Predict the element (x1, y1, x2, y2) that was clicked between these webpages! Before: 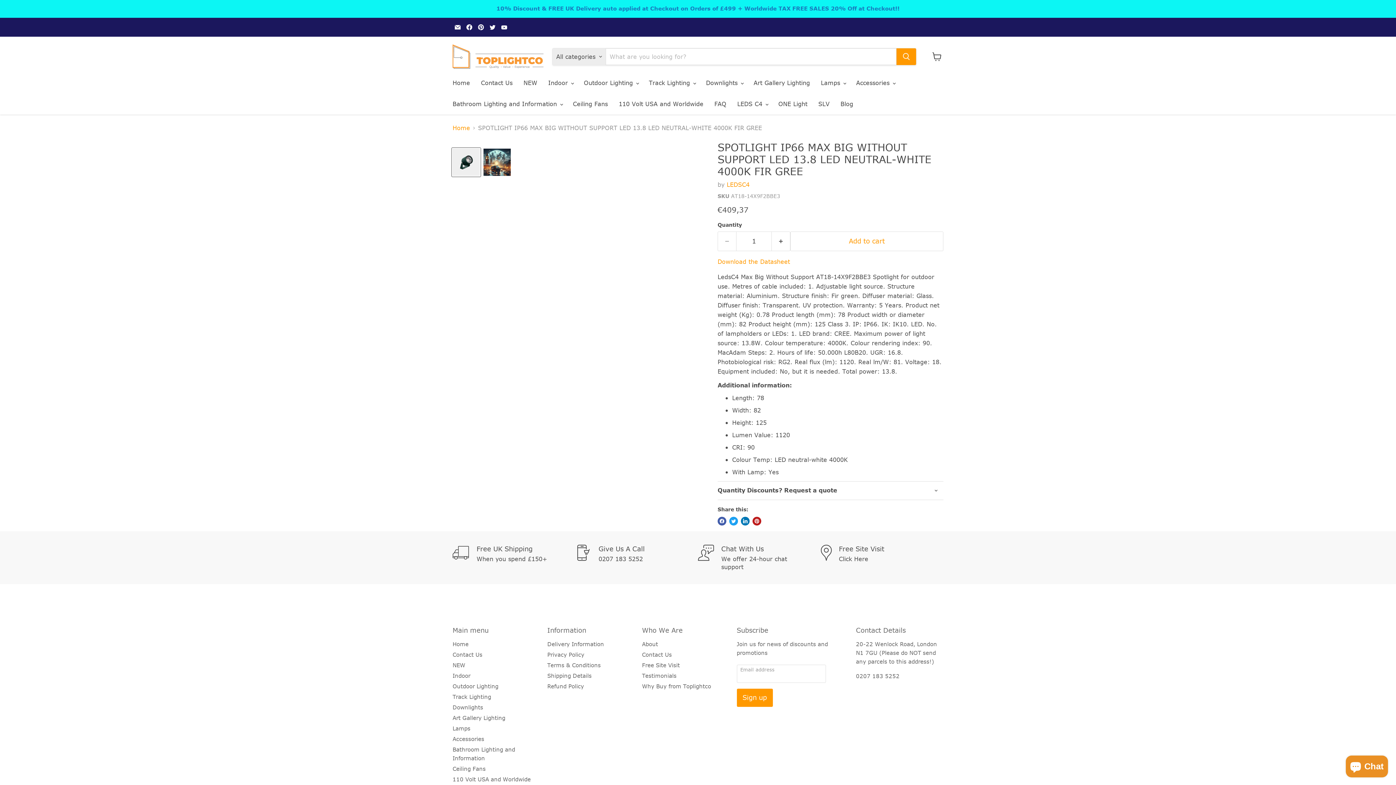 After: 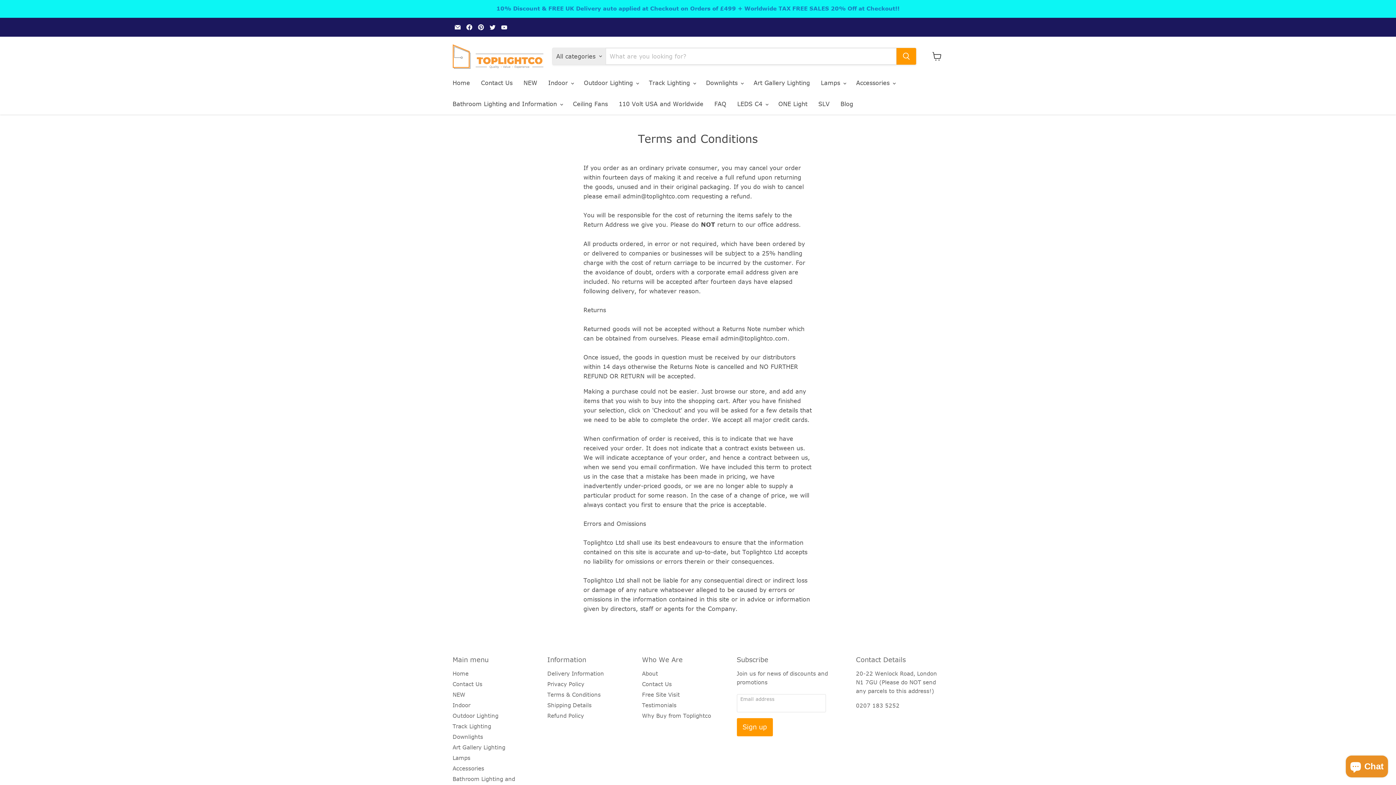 Action: bbox: (547, 661, 600, 669) label: Terms & Conditions